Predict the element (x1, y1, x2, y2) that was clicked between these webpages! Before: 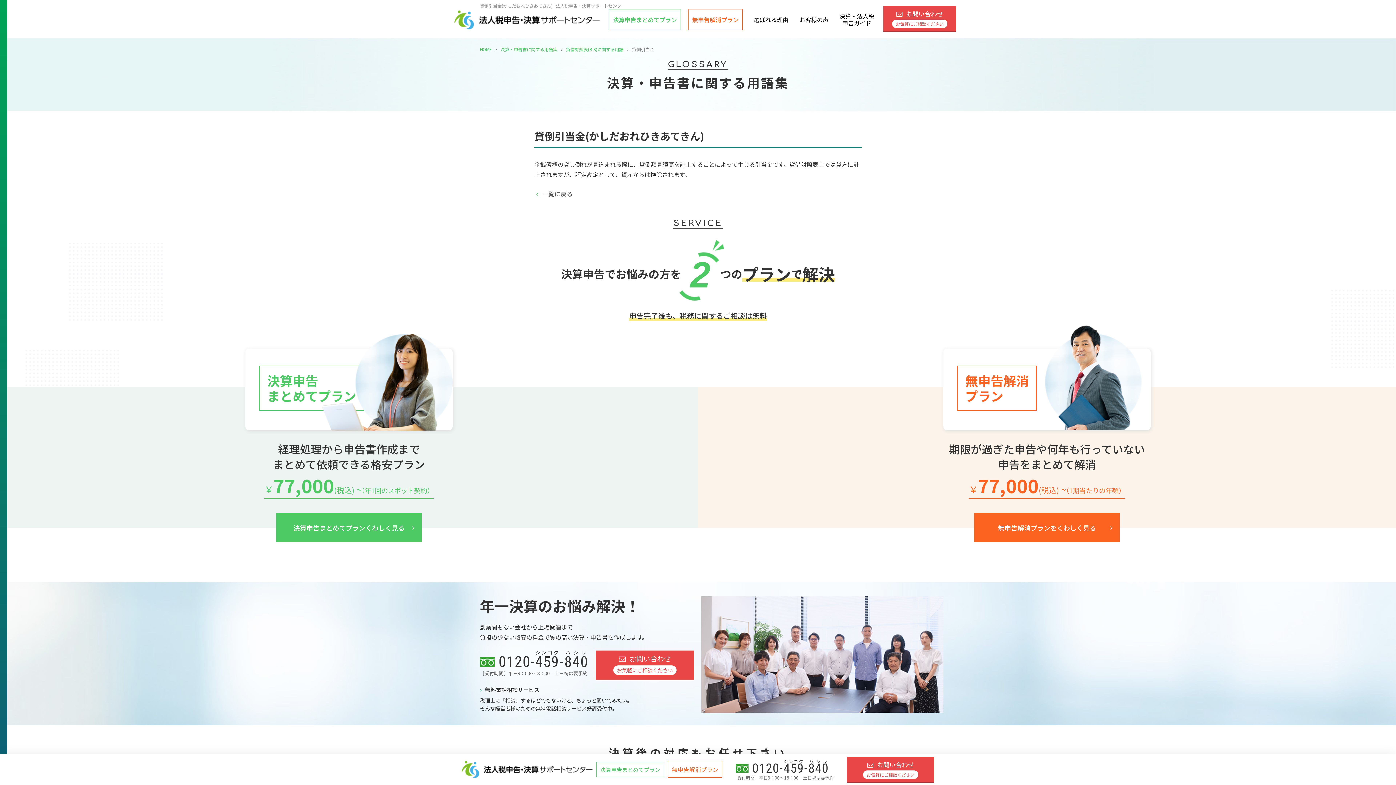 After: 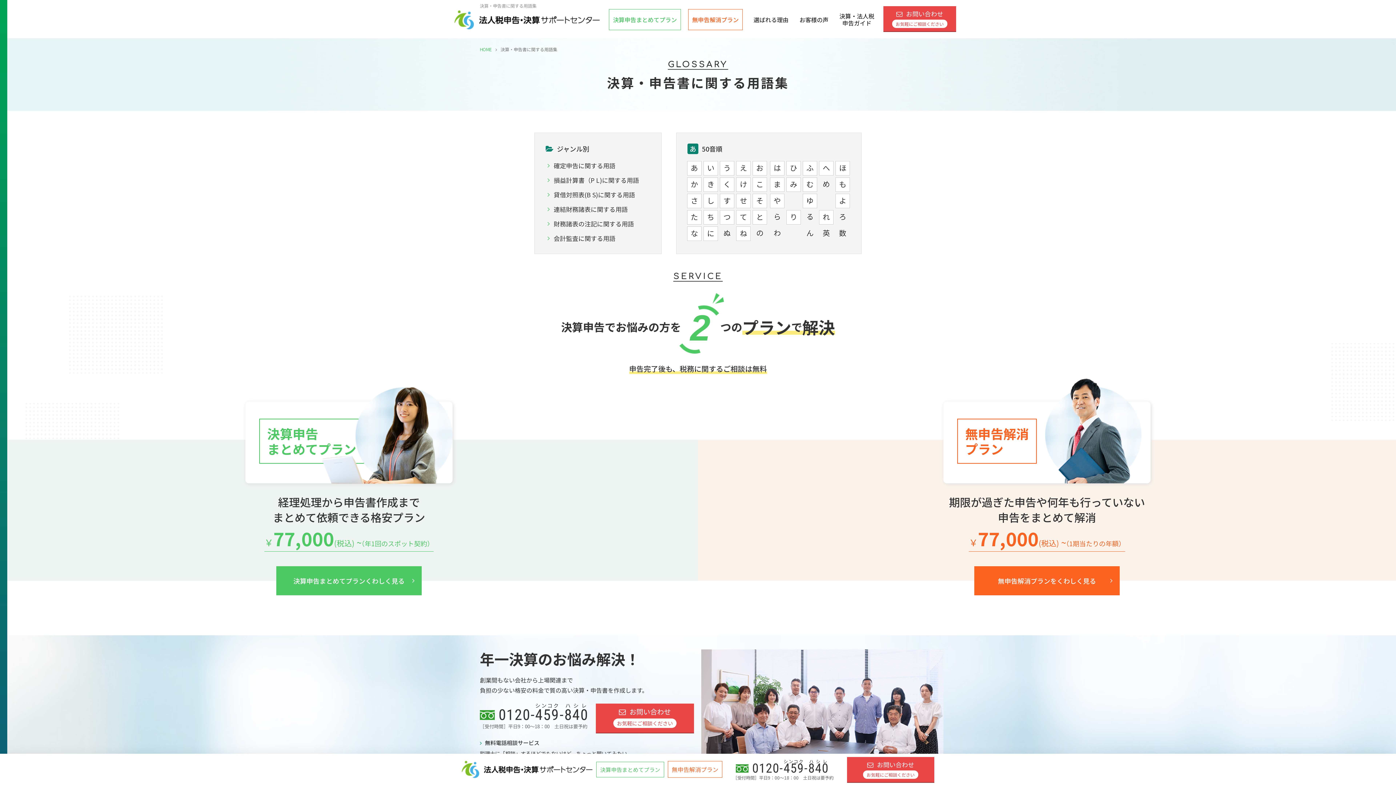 Action: label: 一覧に戻る bbox: (534, 186, 574, 201)